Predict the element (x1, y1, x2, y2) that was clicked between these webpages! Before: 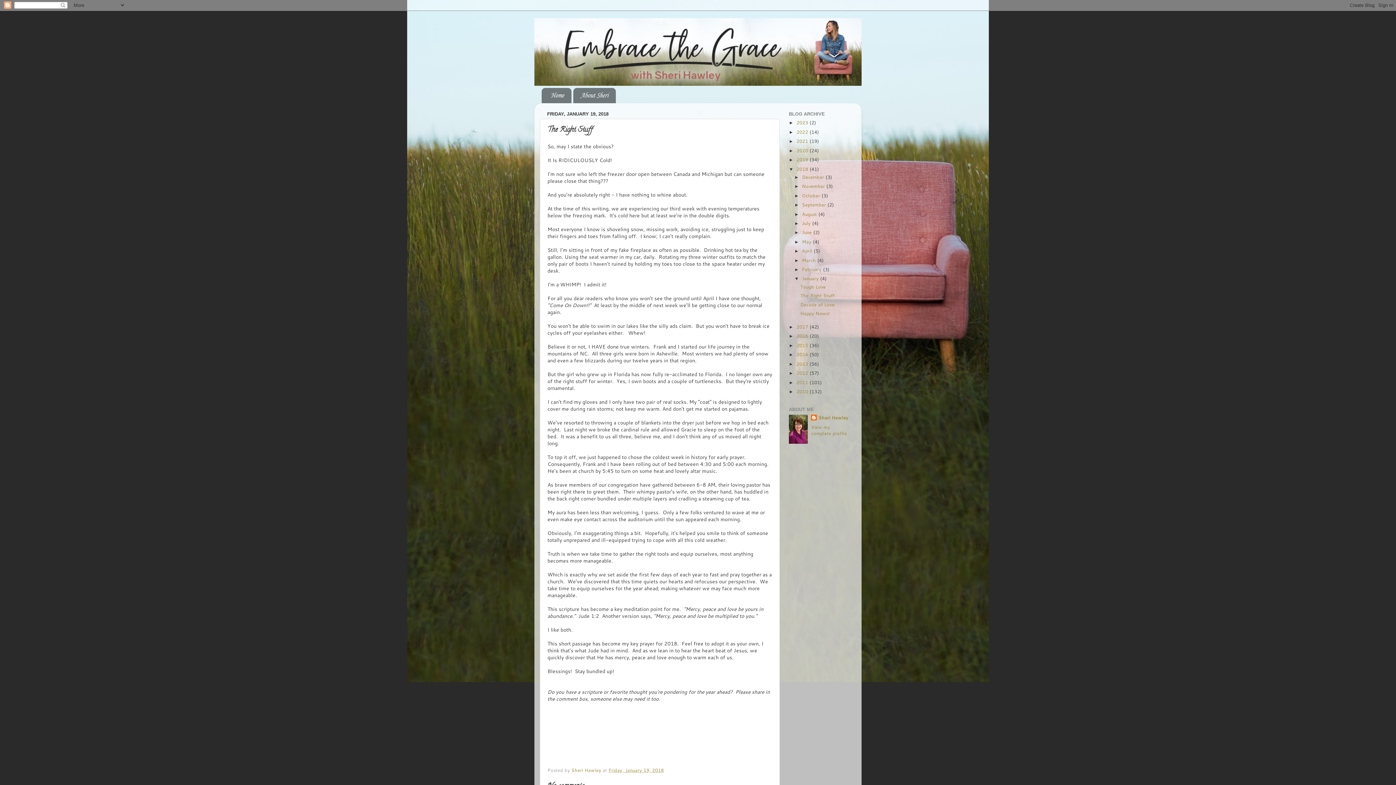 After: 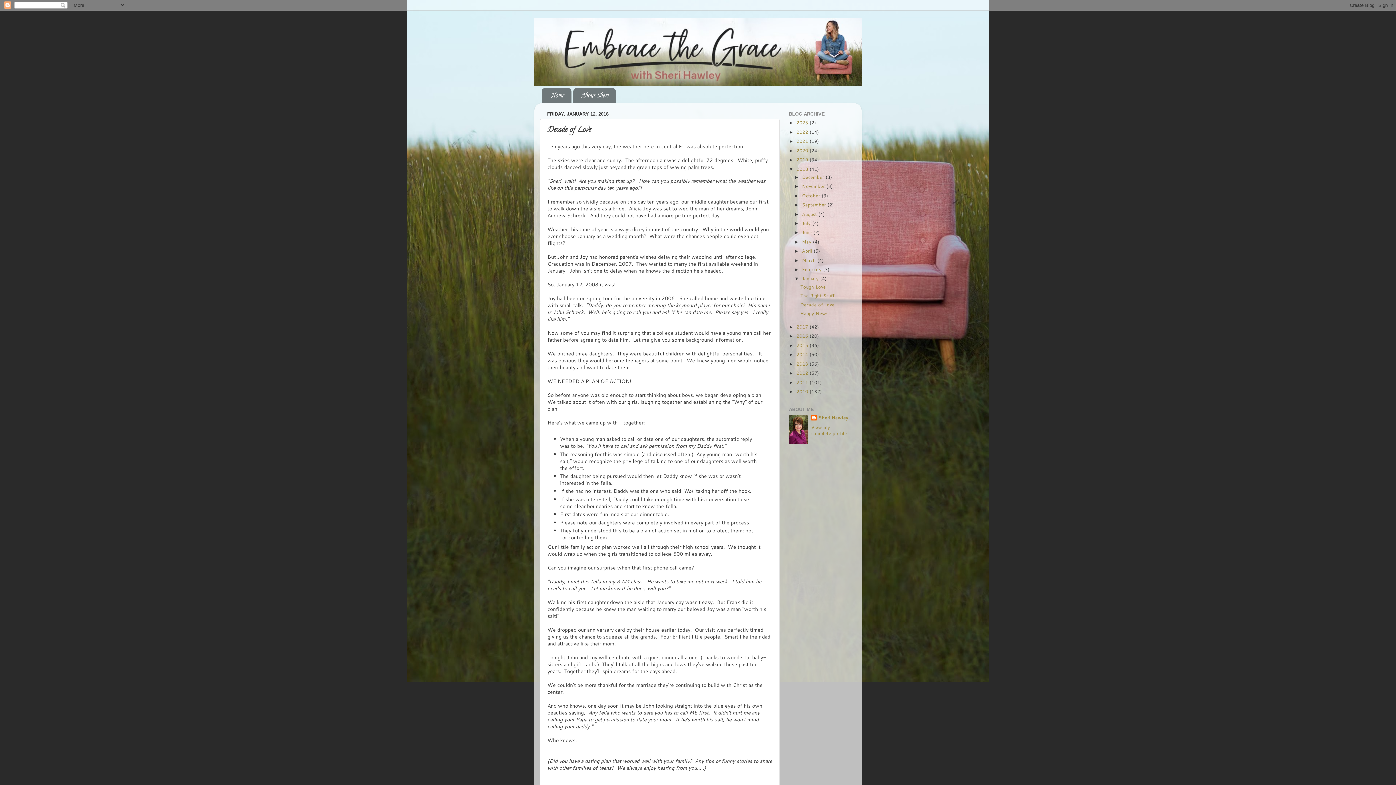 Action: bbox: (800, 301, 834, 307) label: Decade of Love